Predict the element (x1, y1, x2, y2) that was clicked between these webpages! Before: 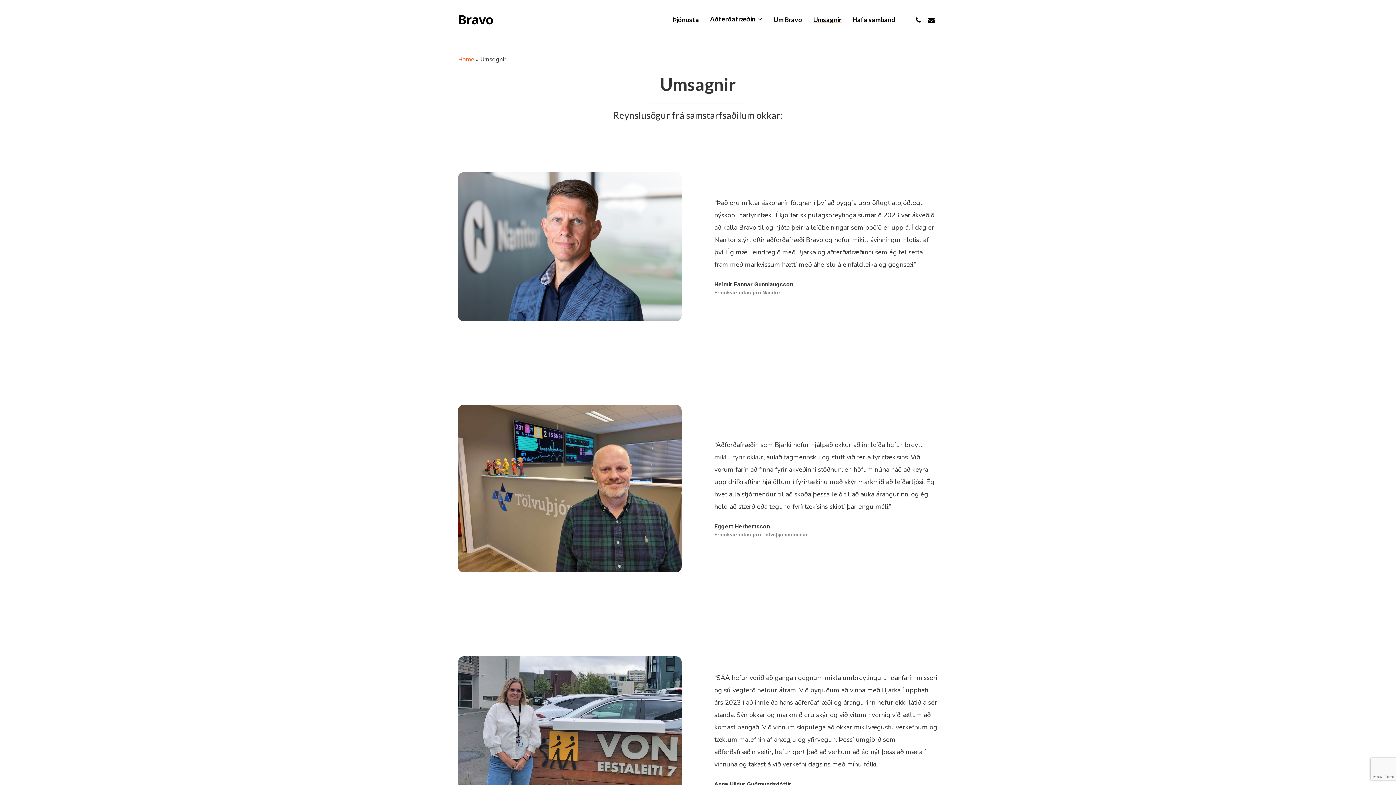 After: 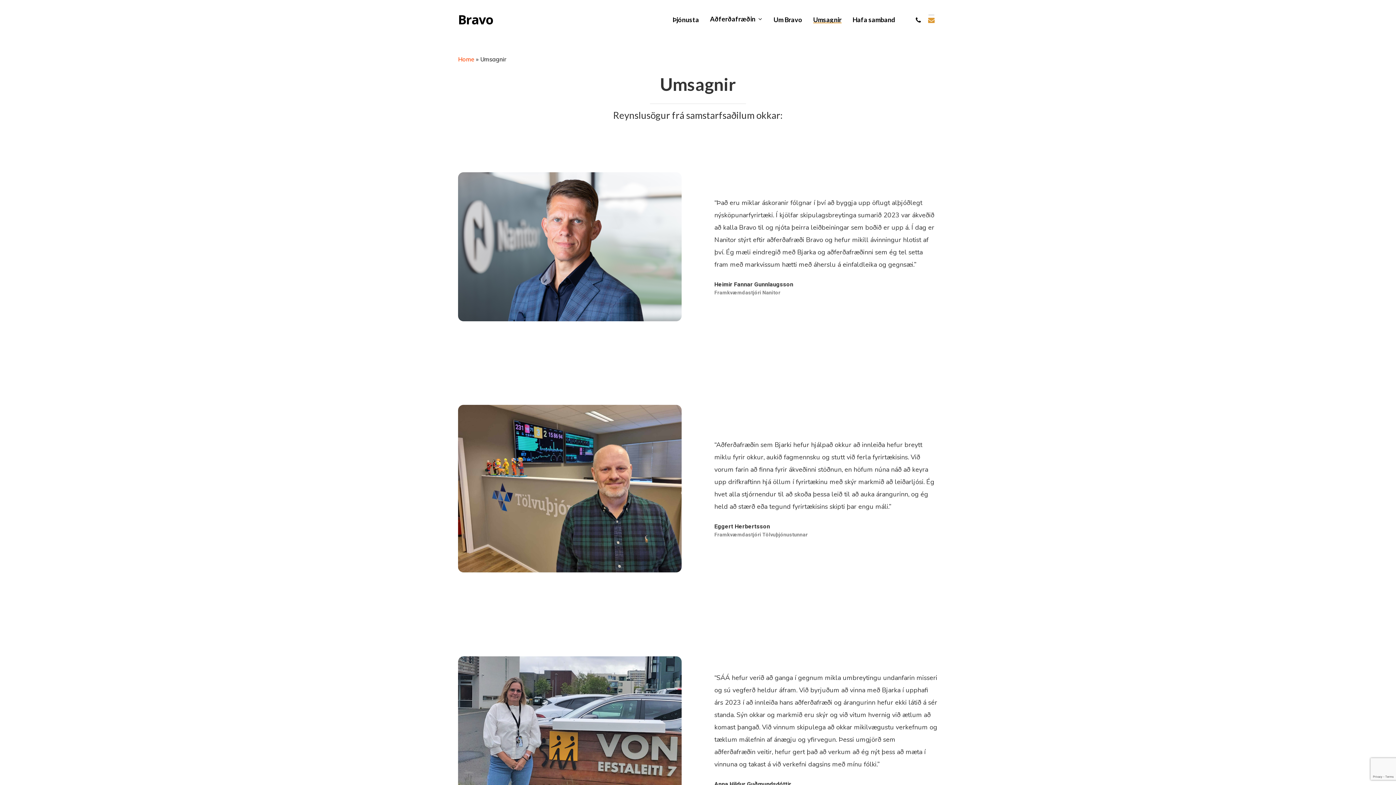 Action: bbox: (925, 15, 938, 23)